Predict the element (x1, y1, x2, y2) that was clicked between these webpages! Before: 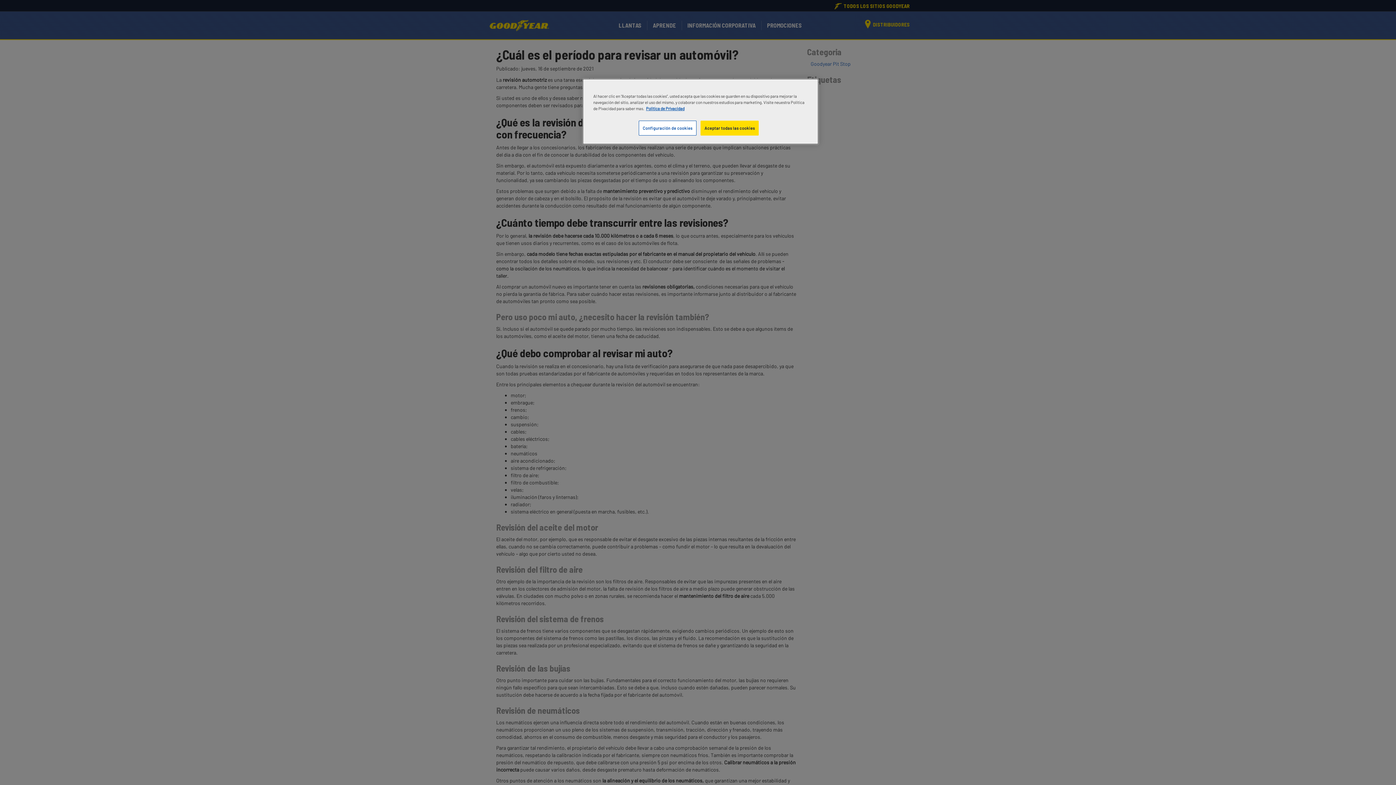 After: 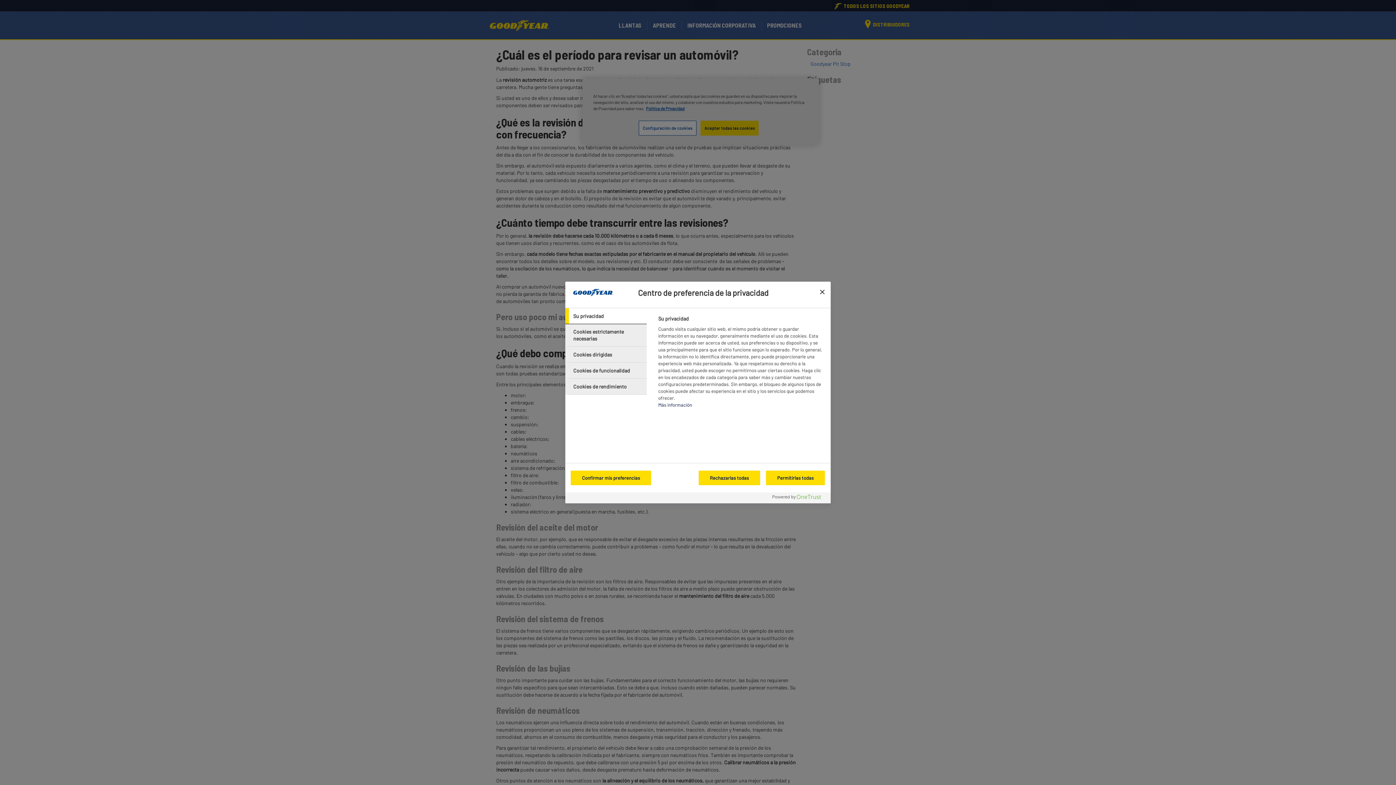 Action: label: Configuración de cookies bbox: (638, 120, 696, 135)